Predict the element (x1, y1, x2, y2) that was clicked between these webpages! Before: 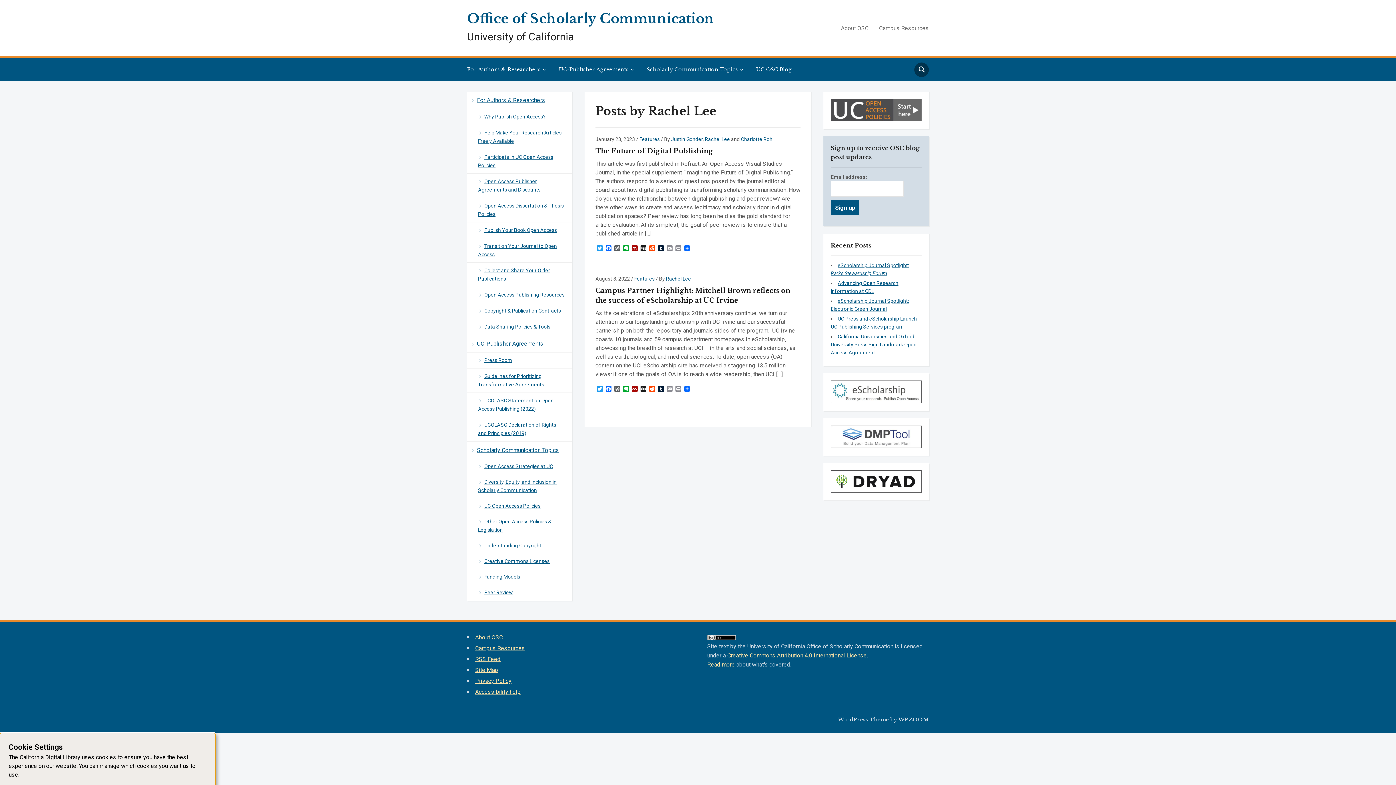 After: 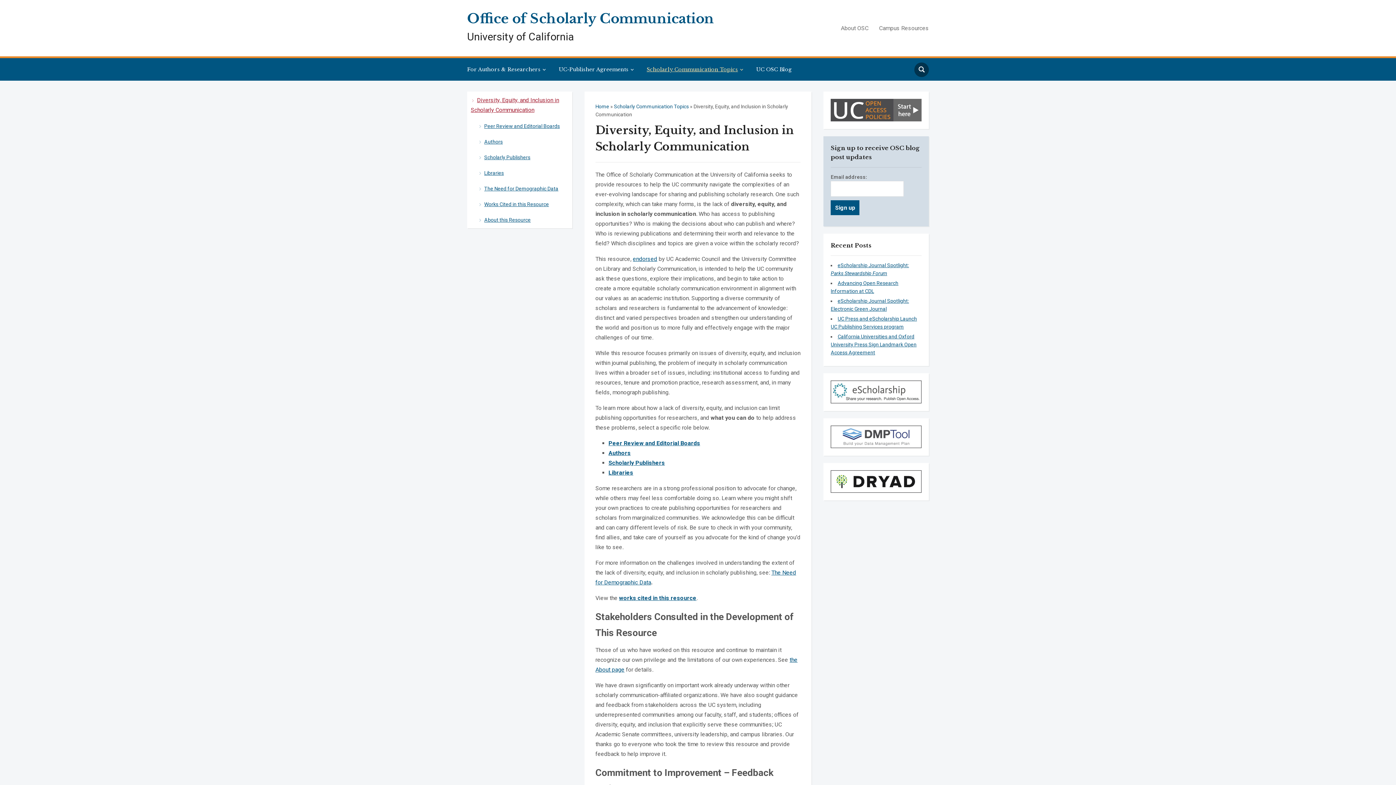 Action: label: Diversity, Equity, and Inclusion in Scholarly Communication bbox: (467, 474, 572, 498)